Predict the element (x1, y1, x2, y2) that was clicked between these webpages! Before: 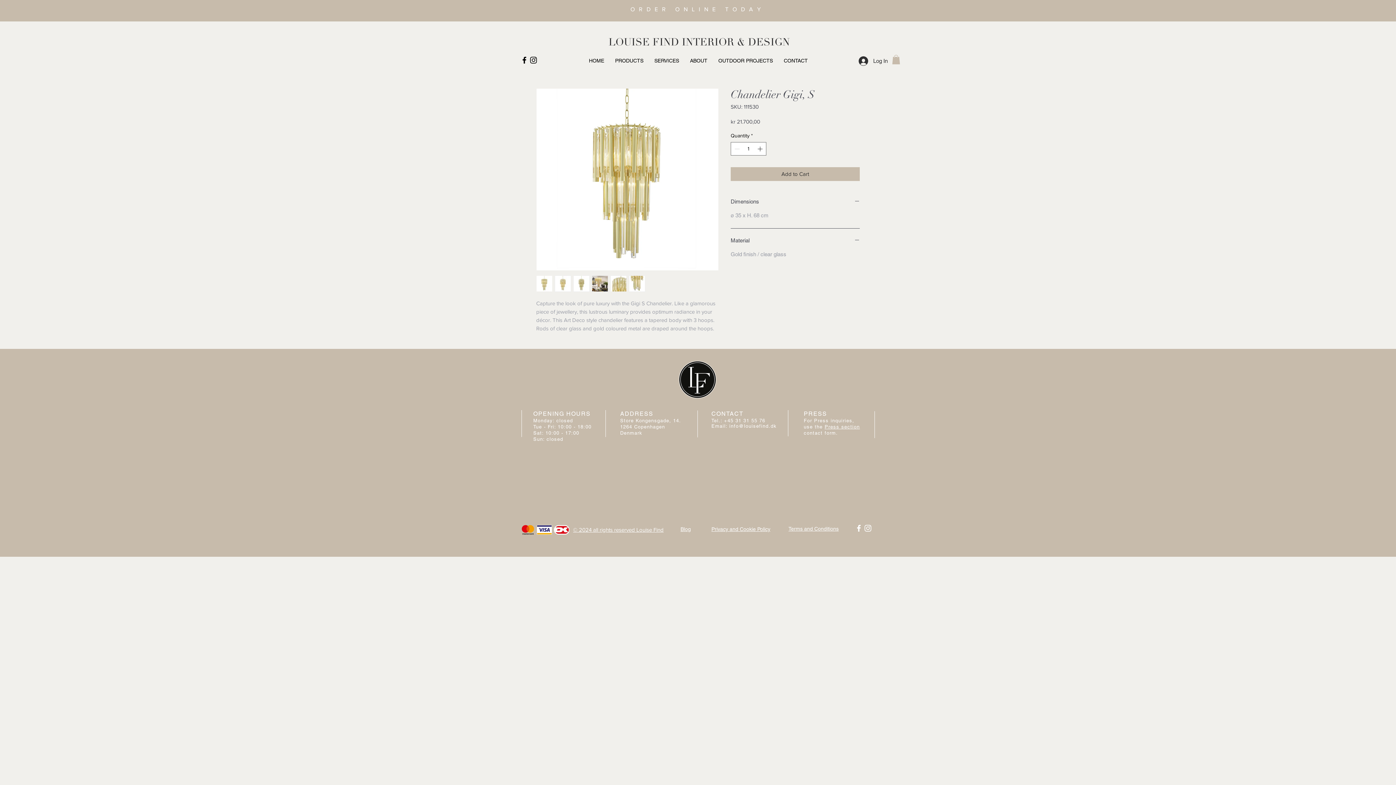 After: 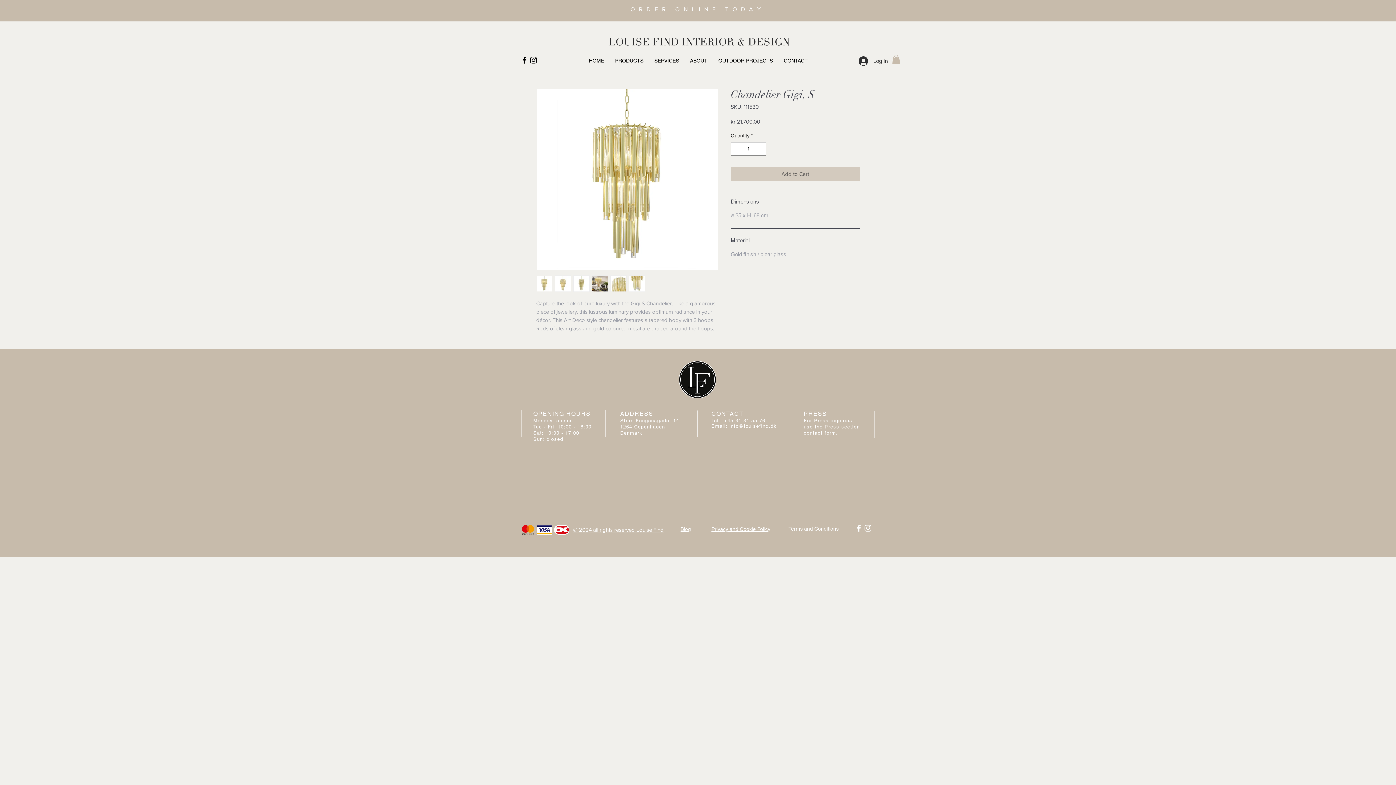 Action: label: Add to Cart bbox: (730, 167, 860, 181)